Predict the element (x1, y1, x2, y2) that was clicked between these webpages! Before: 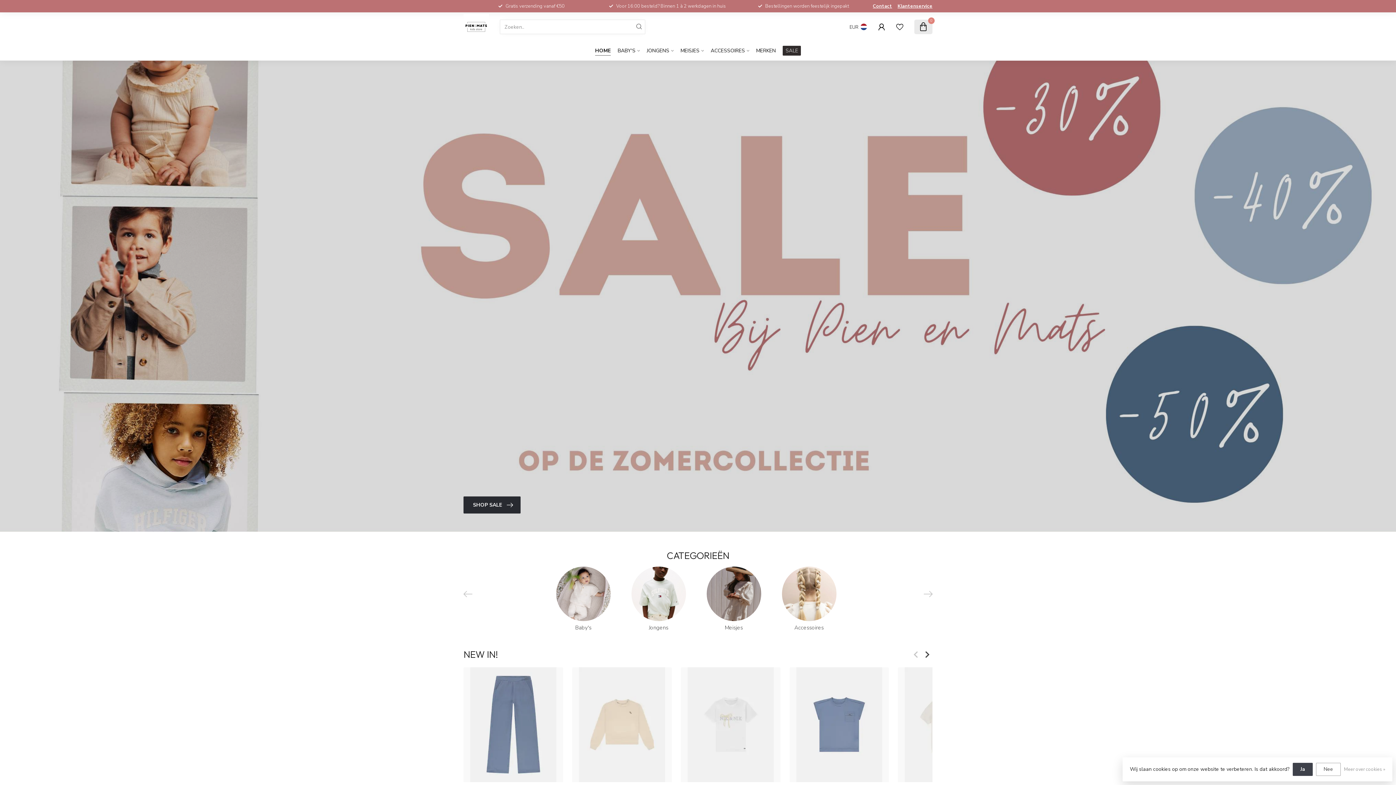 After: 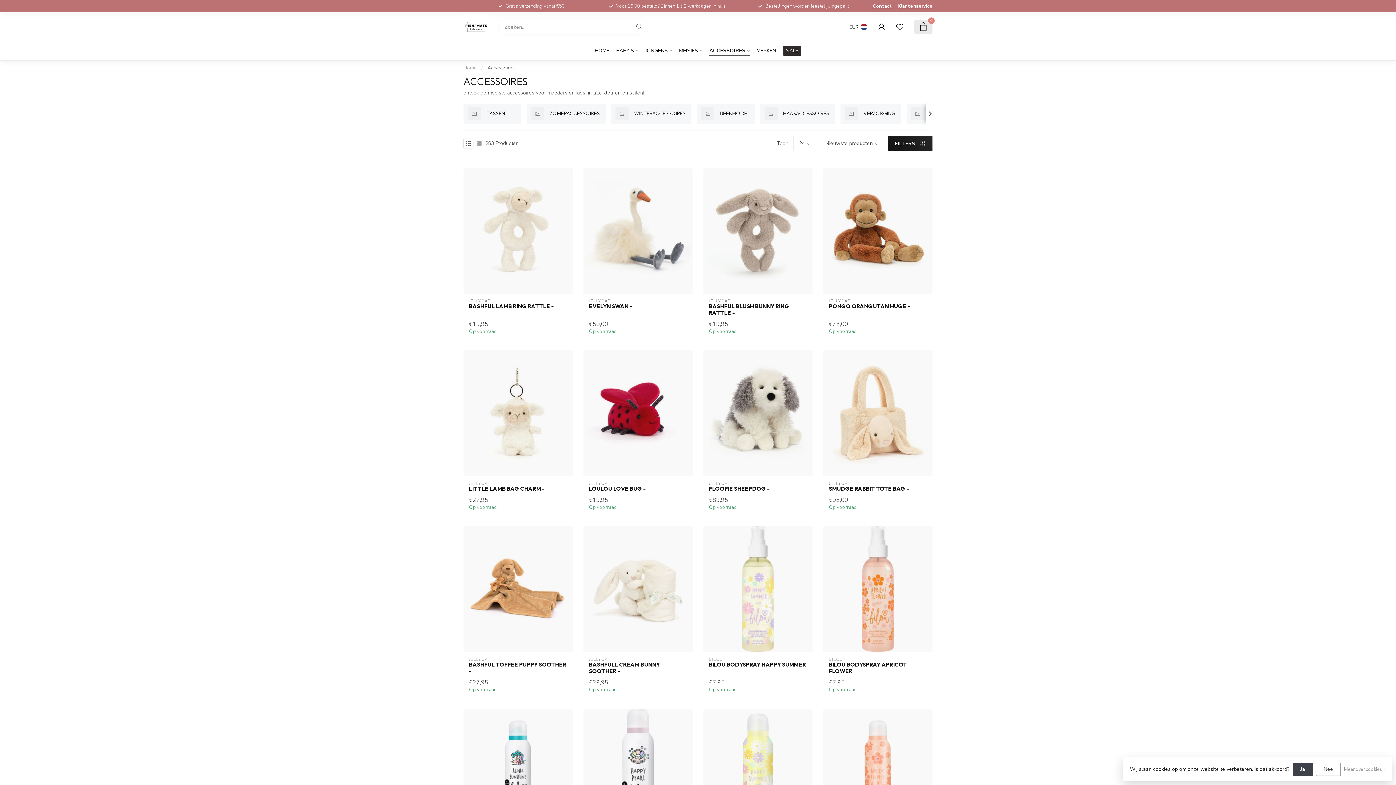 Action: bbox: (777, 566, 841, 630) label: Accessoires